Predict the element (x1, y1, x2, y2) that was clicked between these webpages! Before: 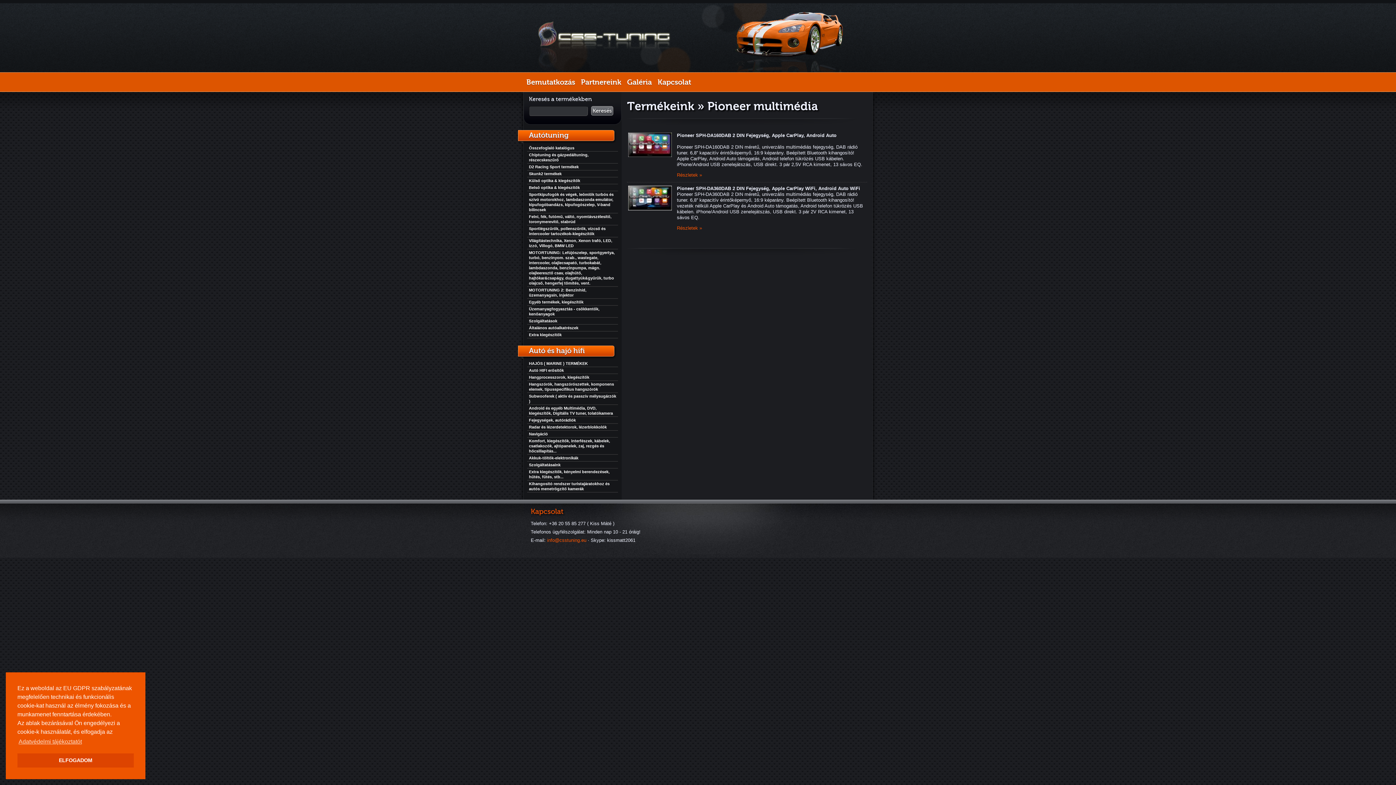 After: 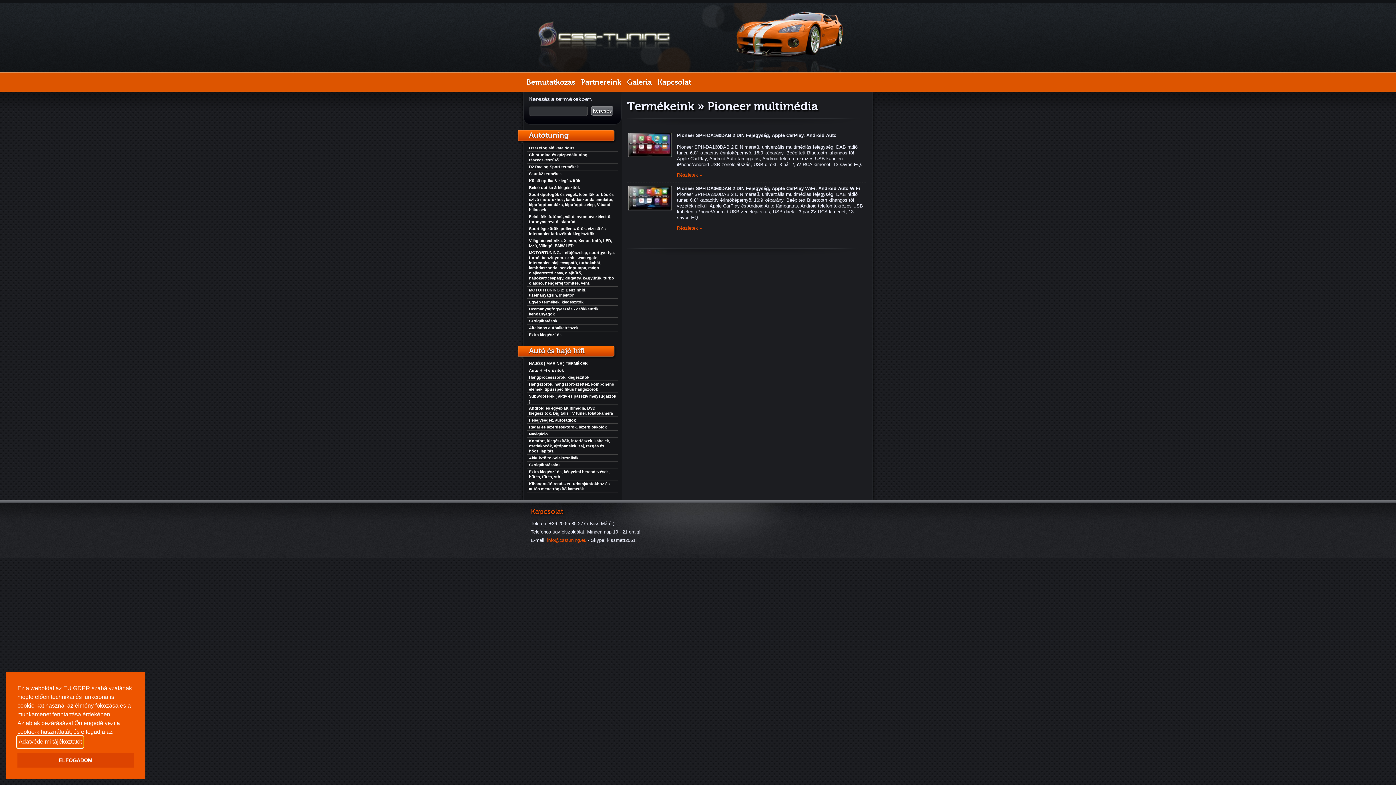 Action: bbox: (17, 736, 83, 747) label: learn more about cookies